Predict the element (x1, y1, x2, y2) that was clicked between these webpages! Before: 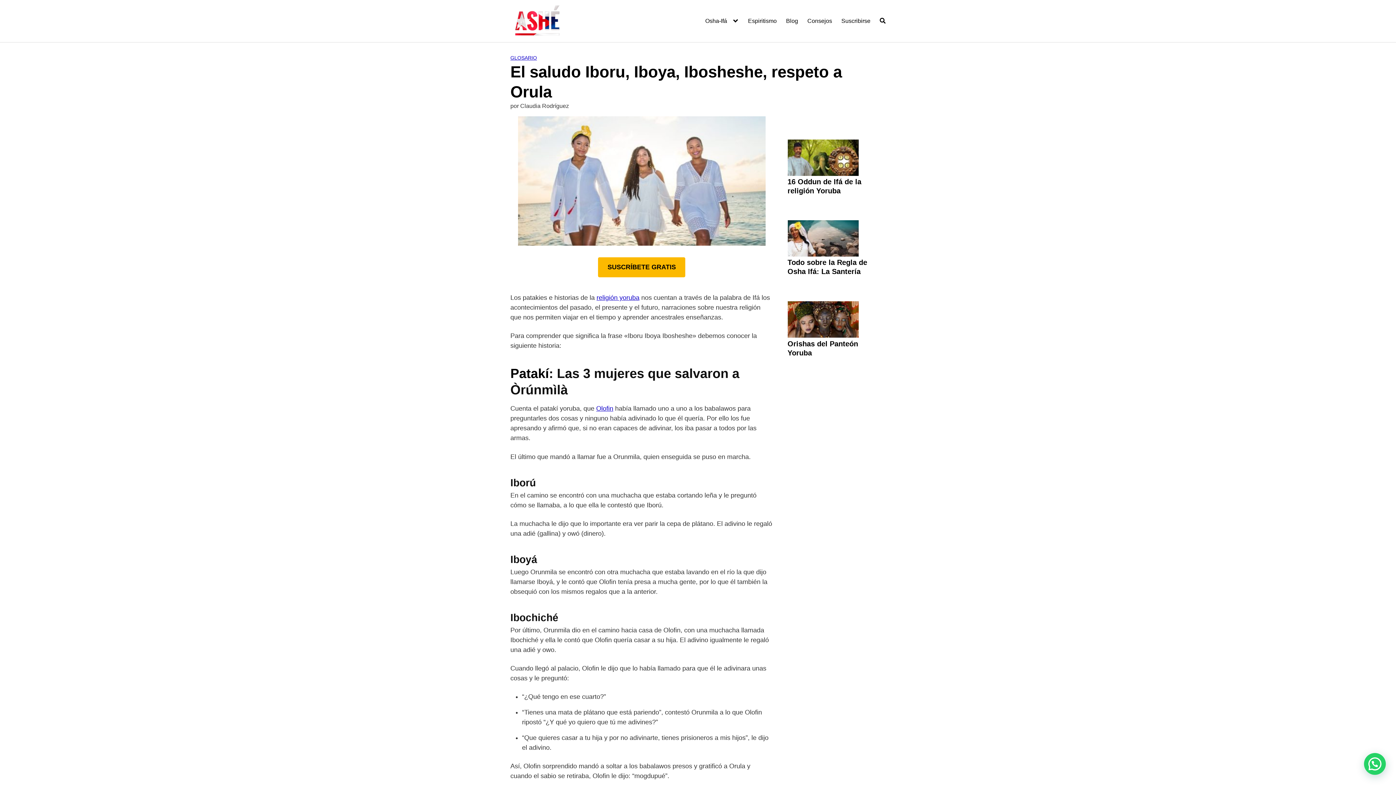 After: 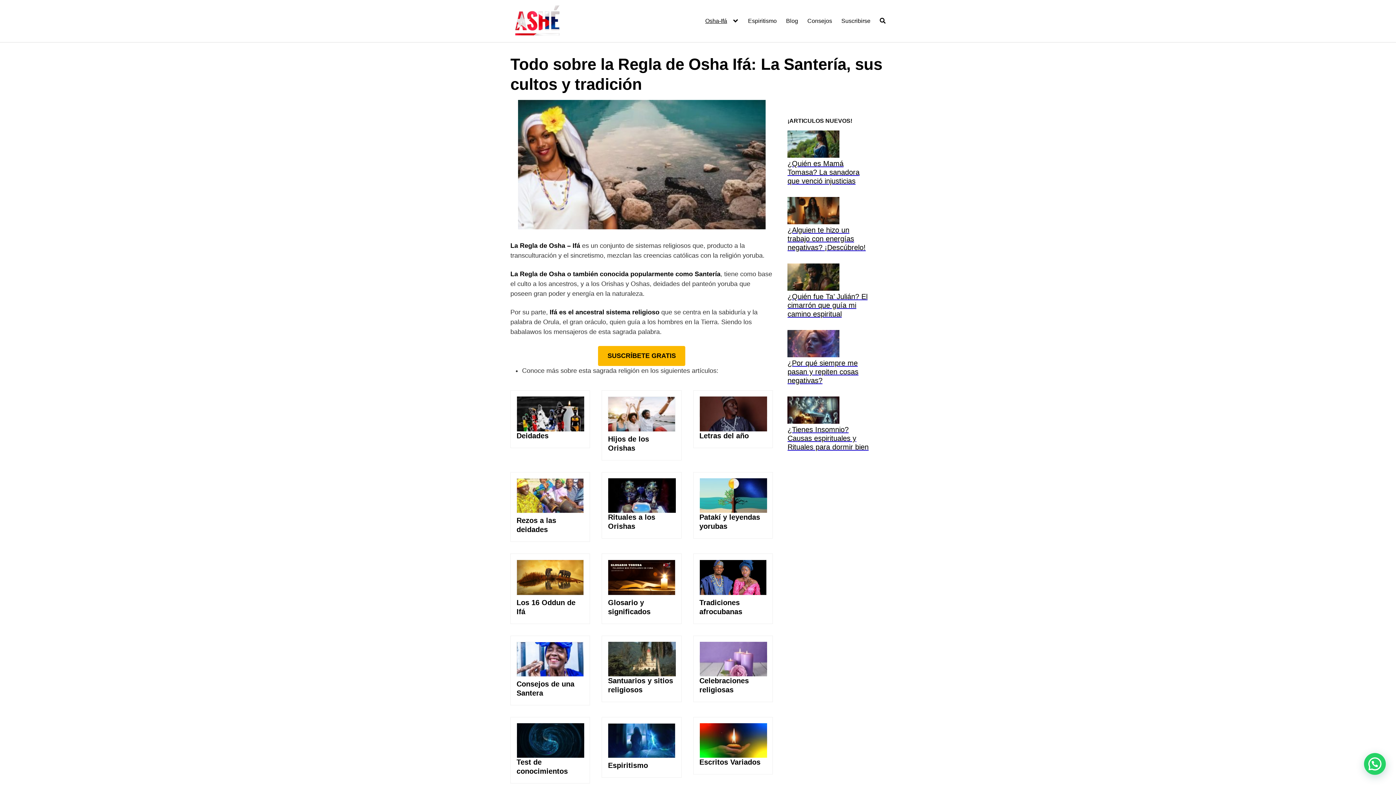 Action: bbox: (705, 17, 738, 24) label: Osha-Ifá